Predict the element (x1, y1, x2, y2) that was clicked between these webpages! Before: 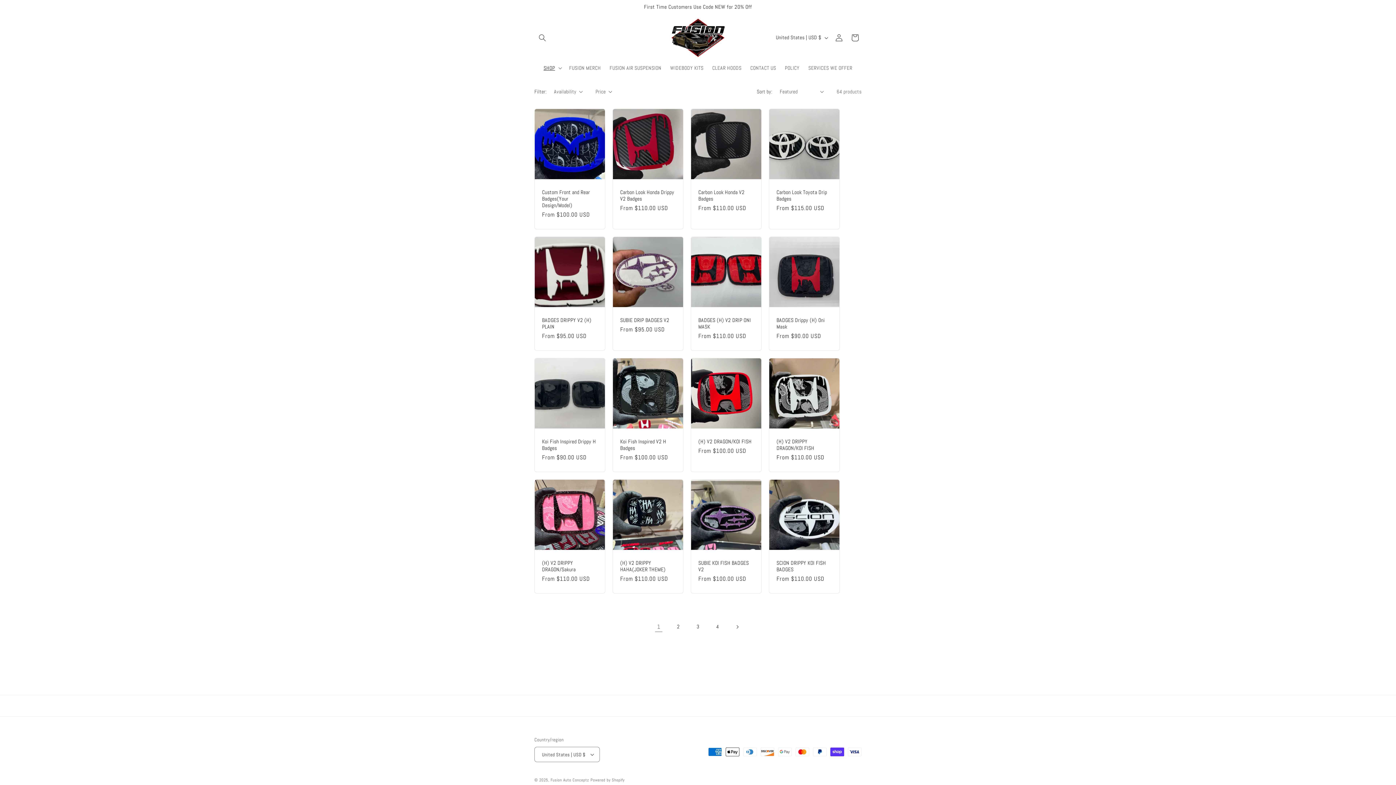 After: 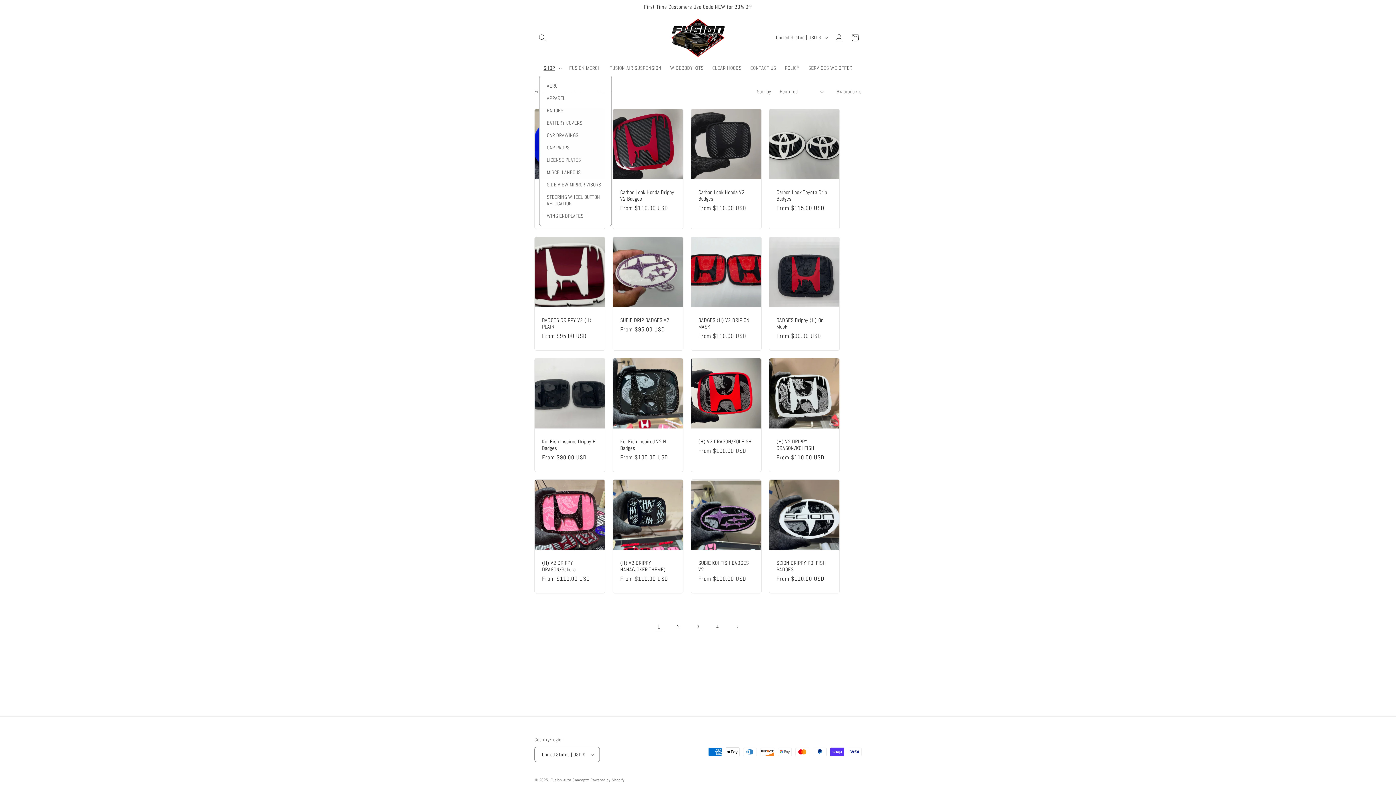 Action: bbox: (539, 60, 564, 75) label: SHOP